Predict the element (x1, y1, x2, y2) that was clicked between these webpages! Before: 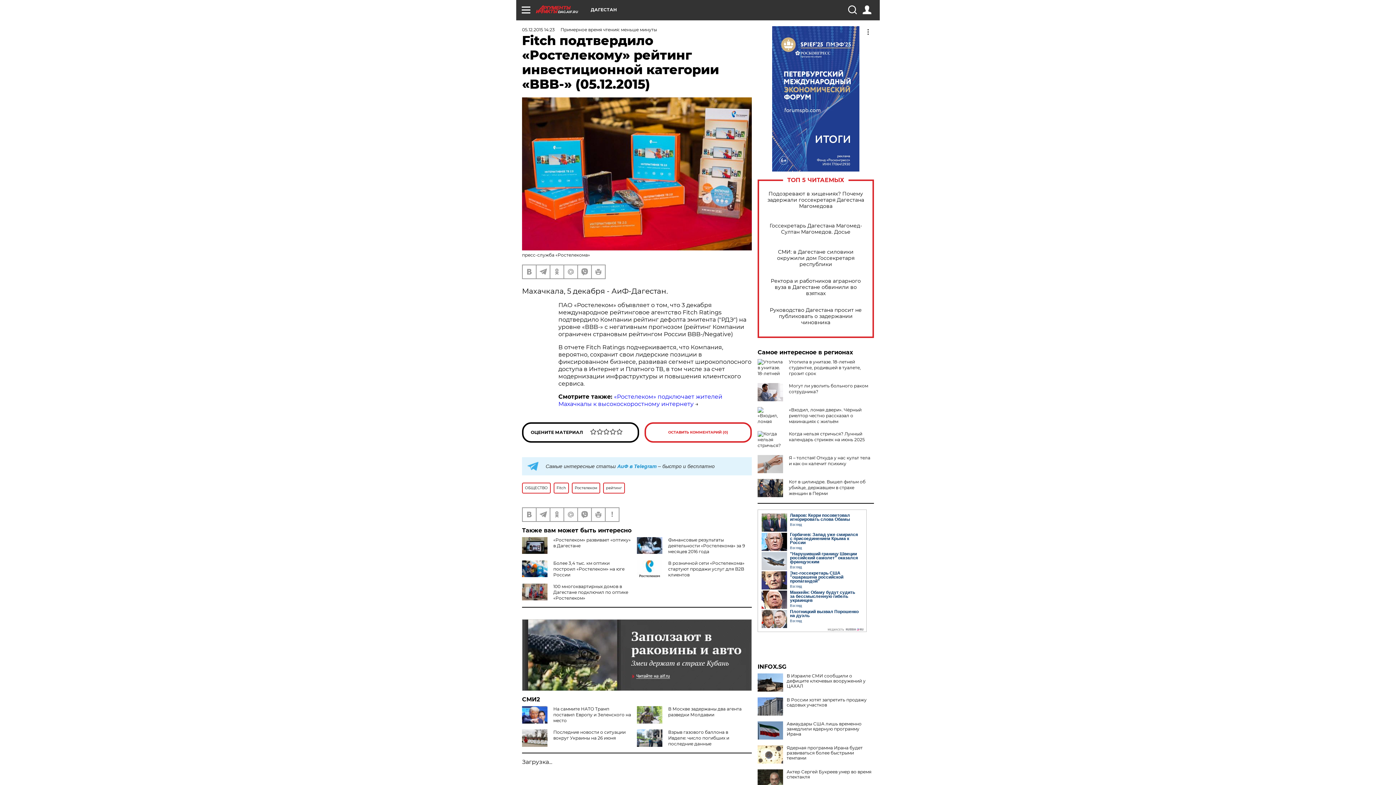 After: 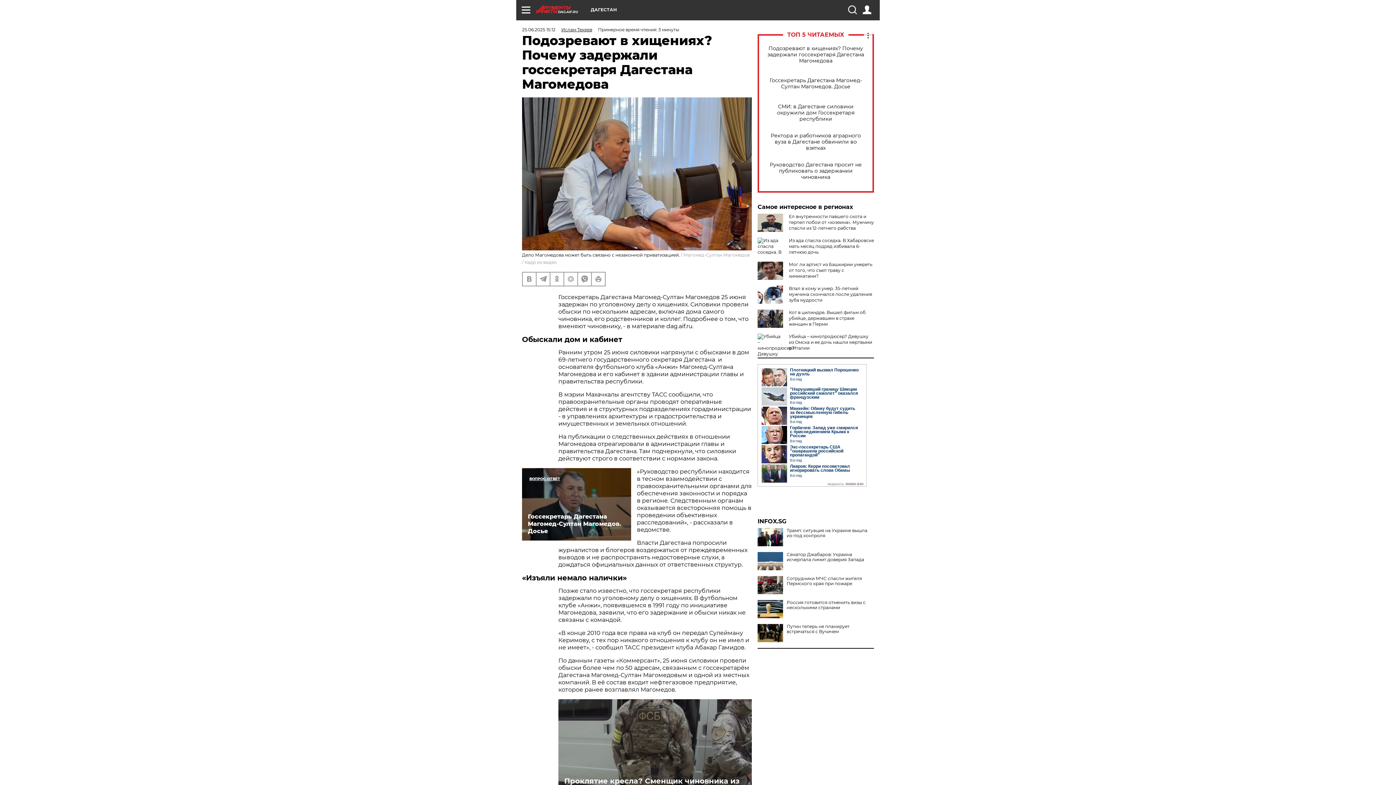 Action: label: Подозревают в хищениях? Почему задержали госсекретаря Дагестана Магомедова bbox: (765, 190, 866, 209)